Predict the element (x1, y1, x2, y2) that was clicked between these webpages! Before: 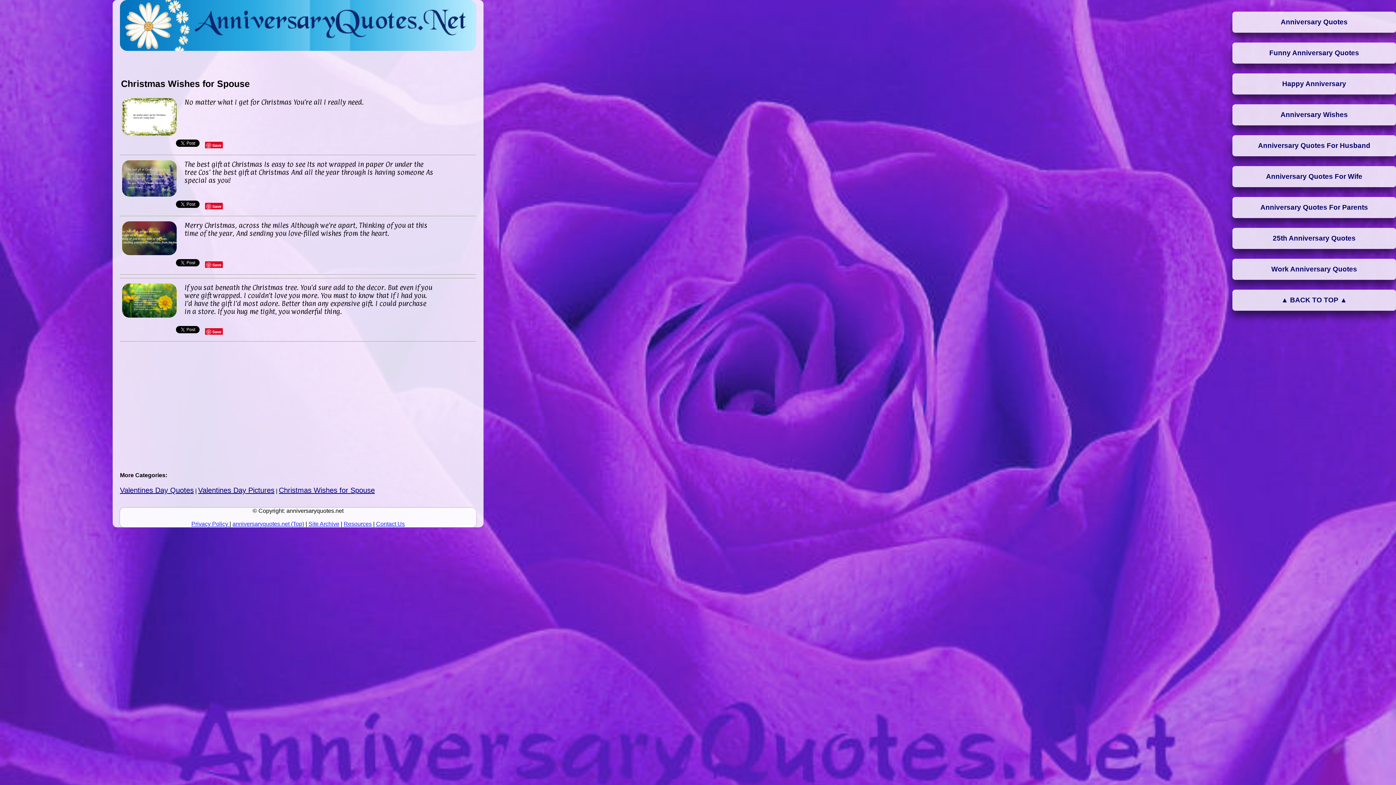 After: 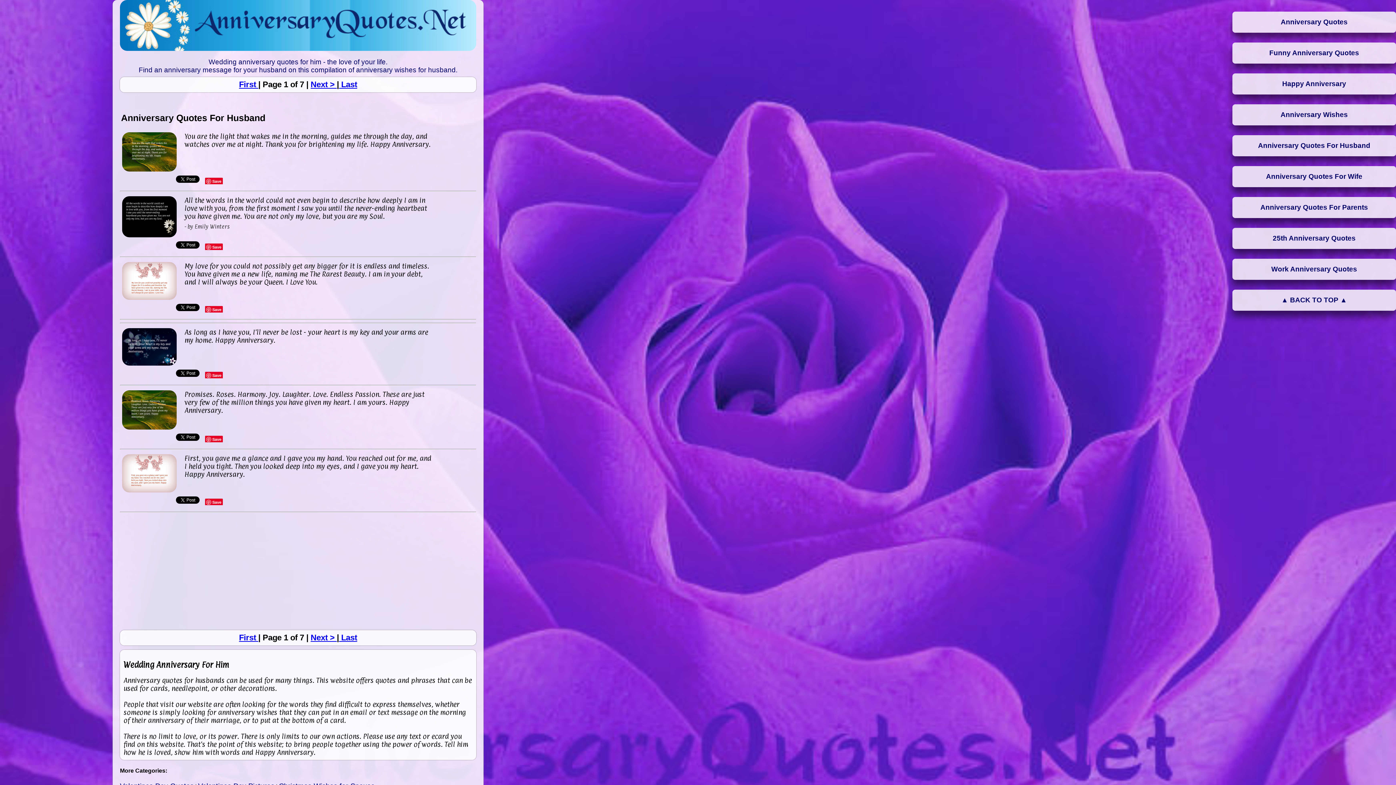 Action: label: Anniversary Quotes For Husband bbox: (1234, 135, 1394, 156)